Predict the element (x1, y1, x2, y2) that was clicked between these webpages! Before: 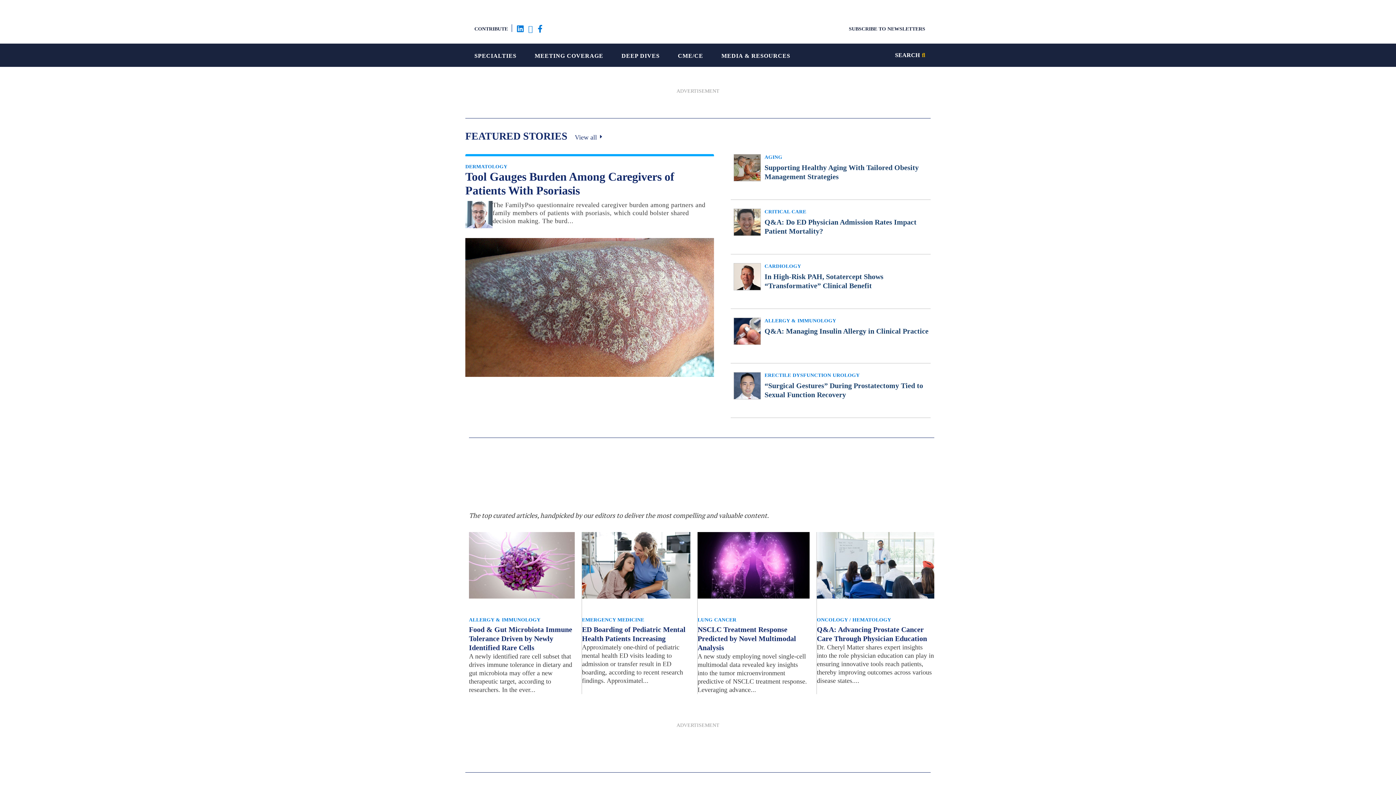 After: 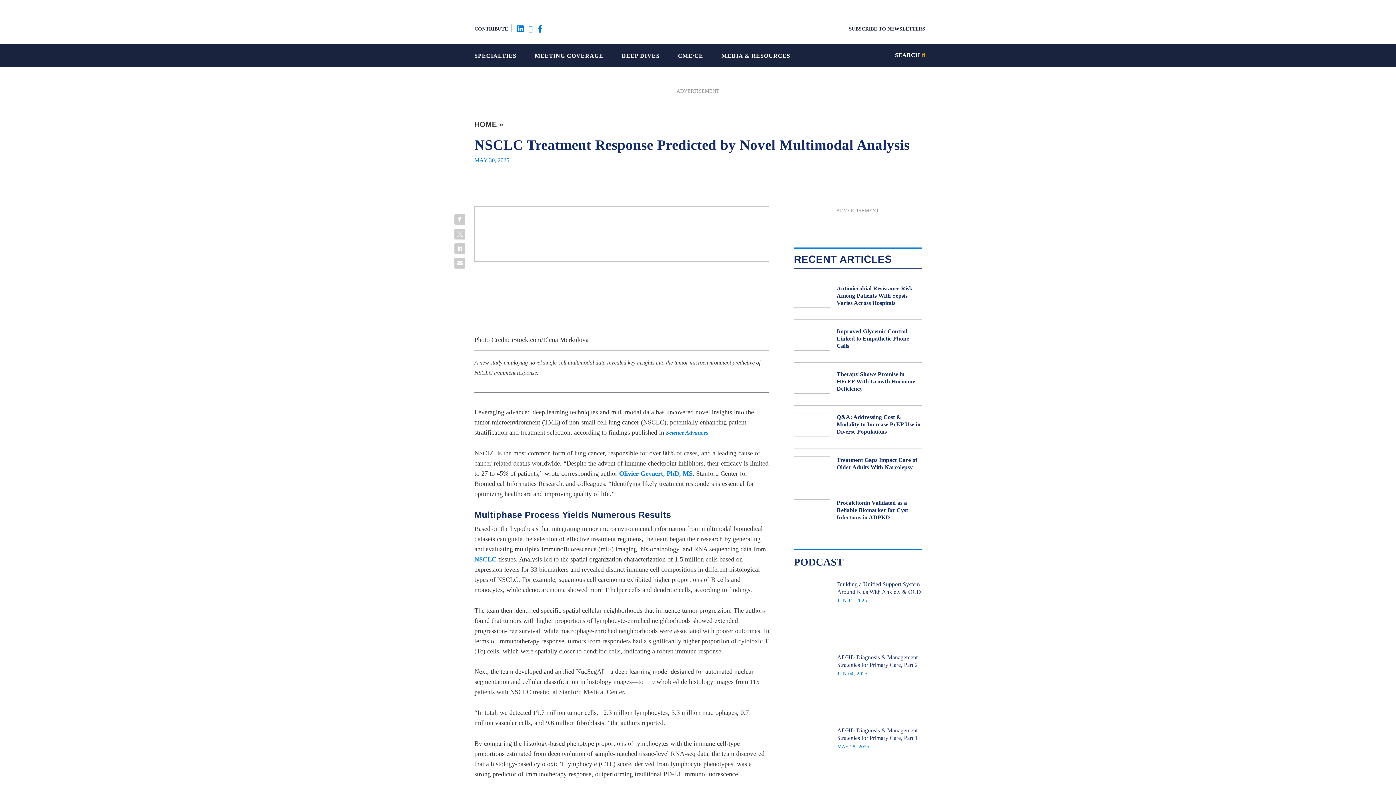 Action: bbox: (697, 532, 809, 598)